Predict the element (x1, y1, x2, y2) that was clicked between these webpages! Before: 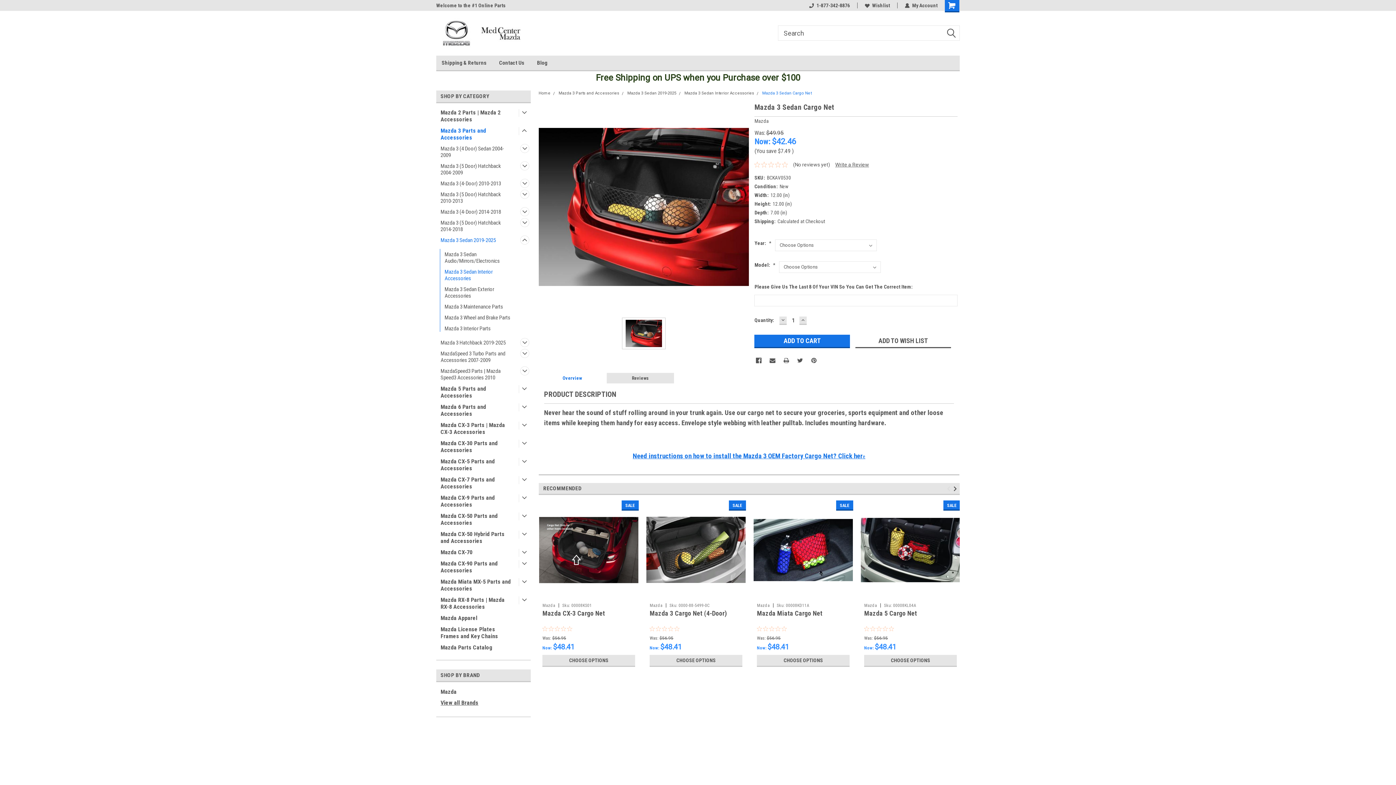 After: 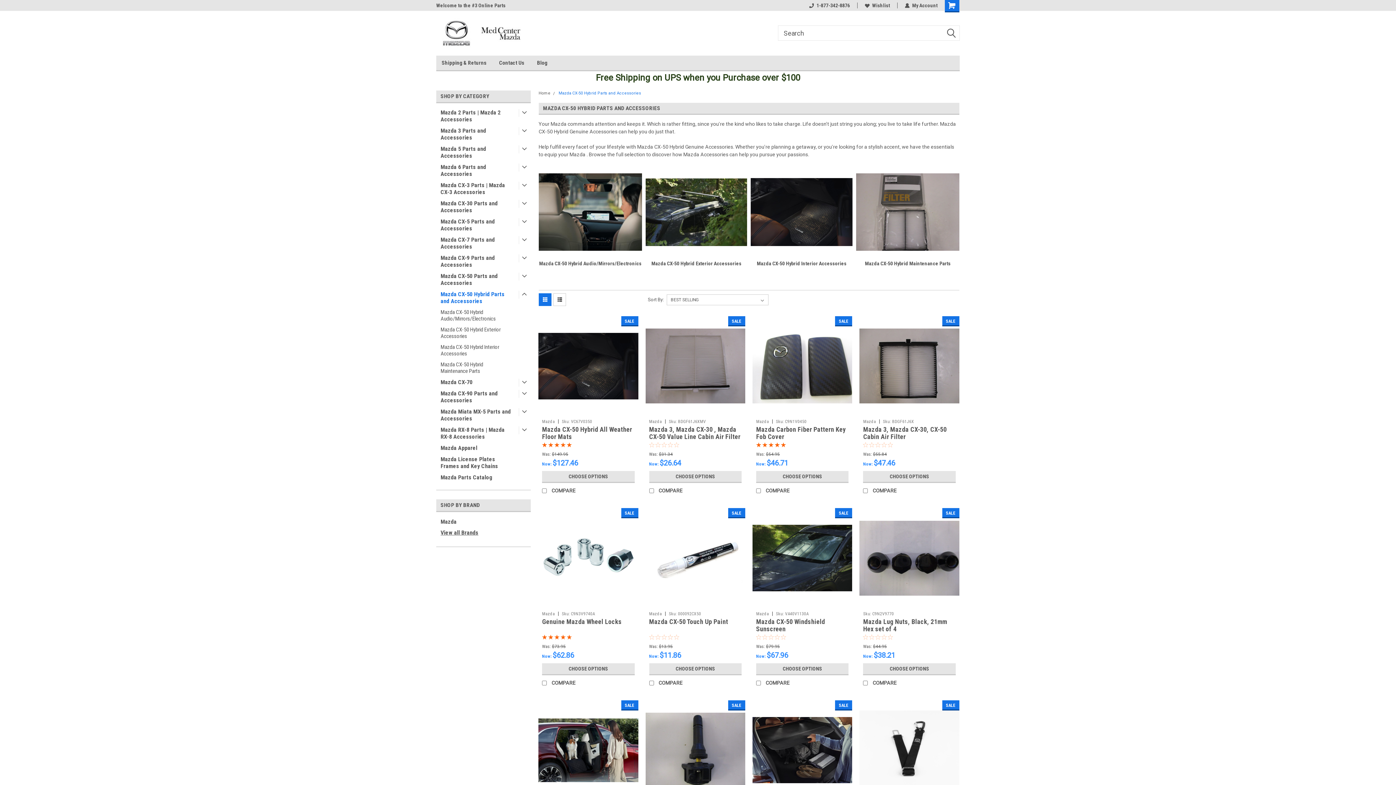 Action: bbox: (436, 528, 515, 546) label: Mazda CX-50 Hybrid Parts and Accessories